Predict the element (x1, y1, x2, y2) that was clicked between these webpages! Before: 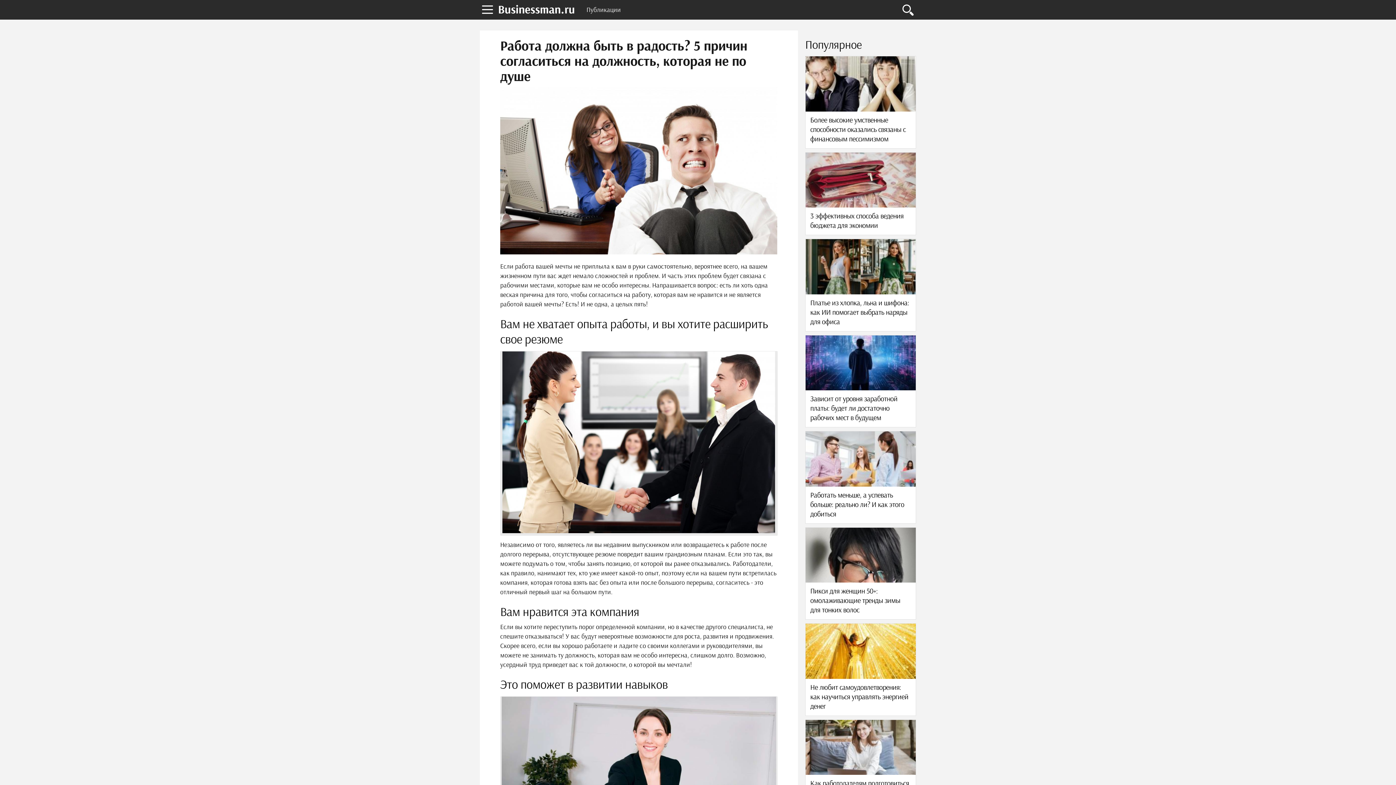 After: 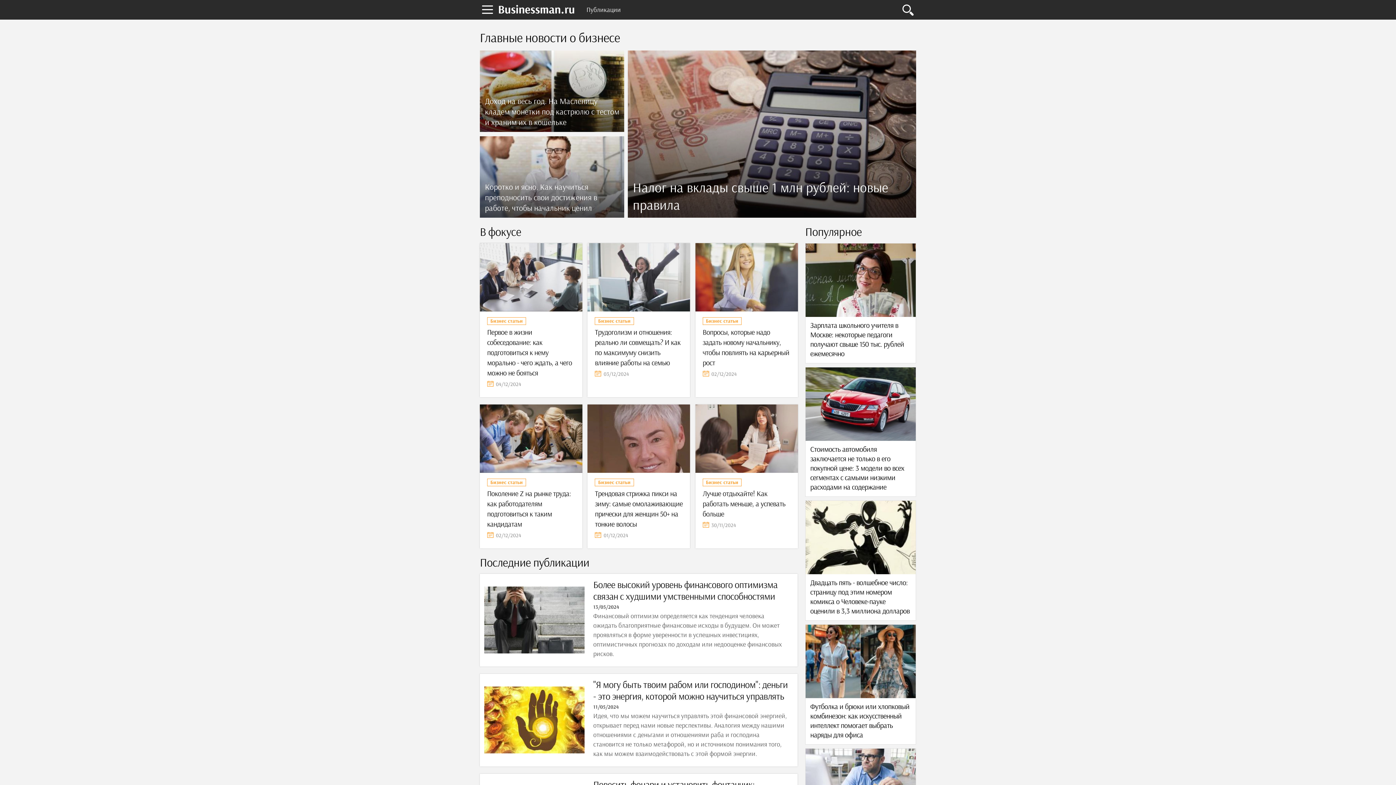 Action: label: Businessman.ru bbox: (498, 0, 575, 18)